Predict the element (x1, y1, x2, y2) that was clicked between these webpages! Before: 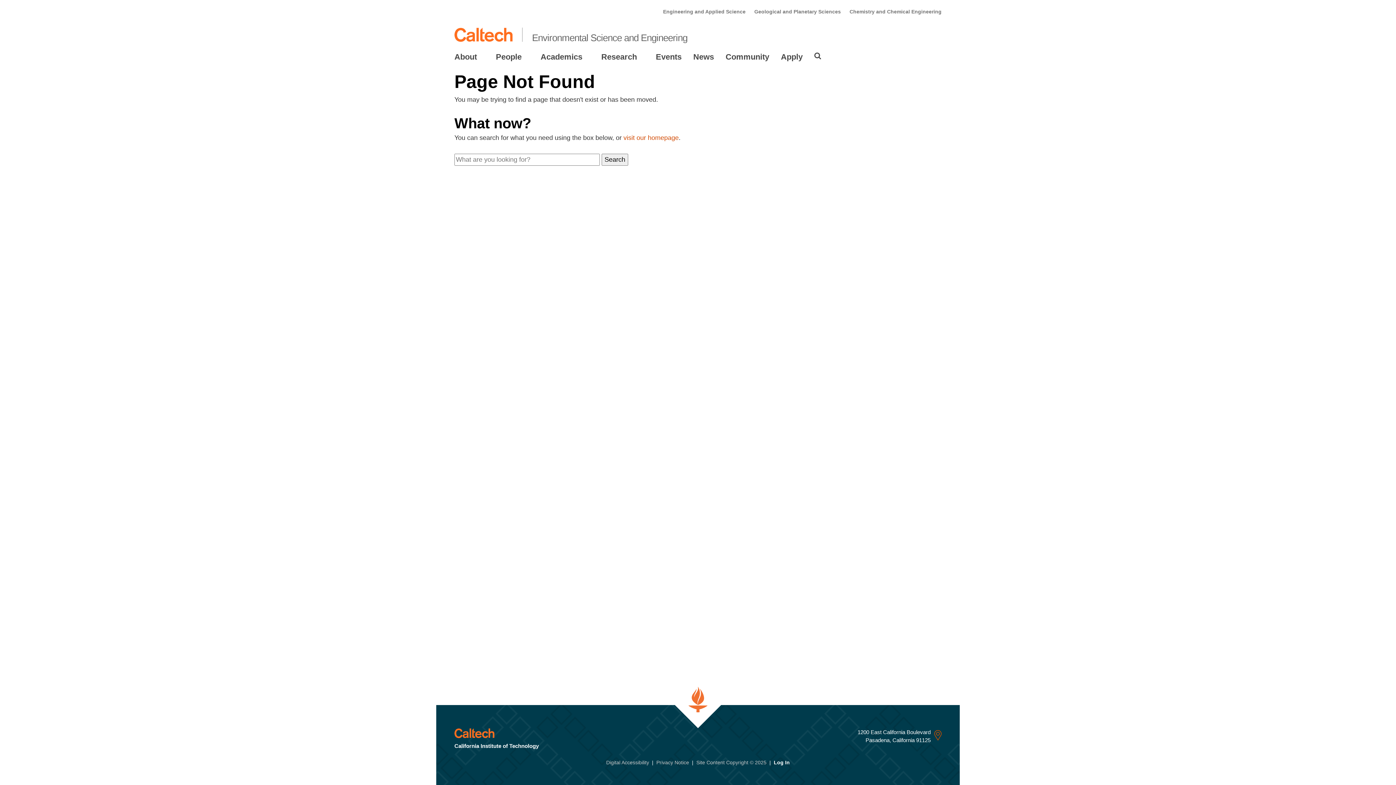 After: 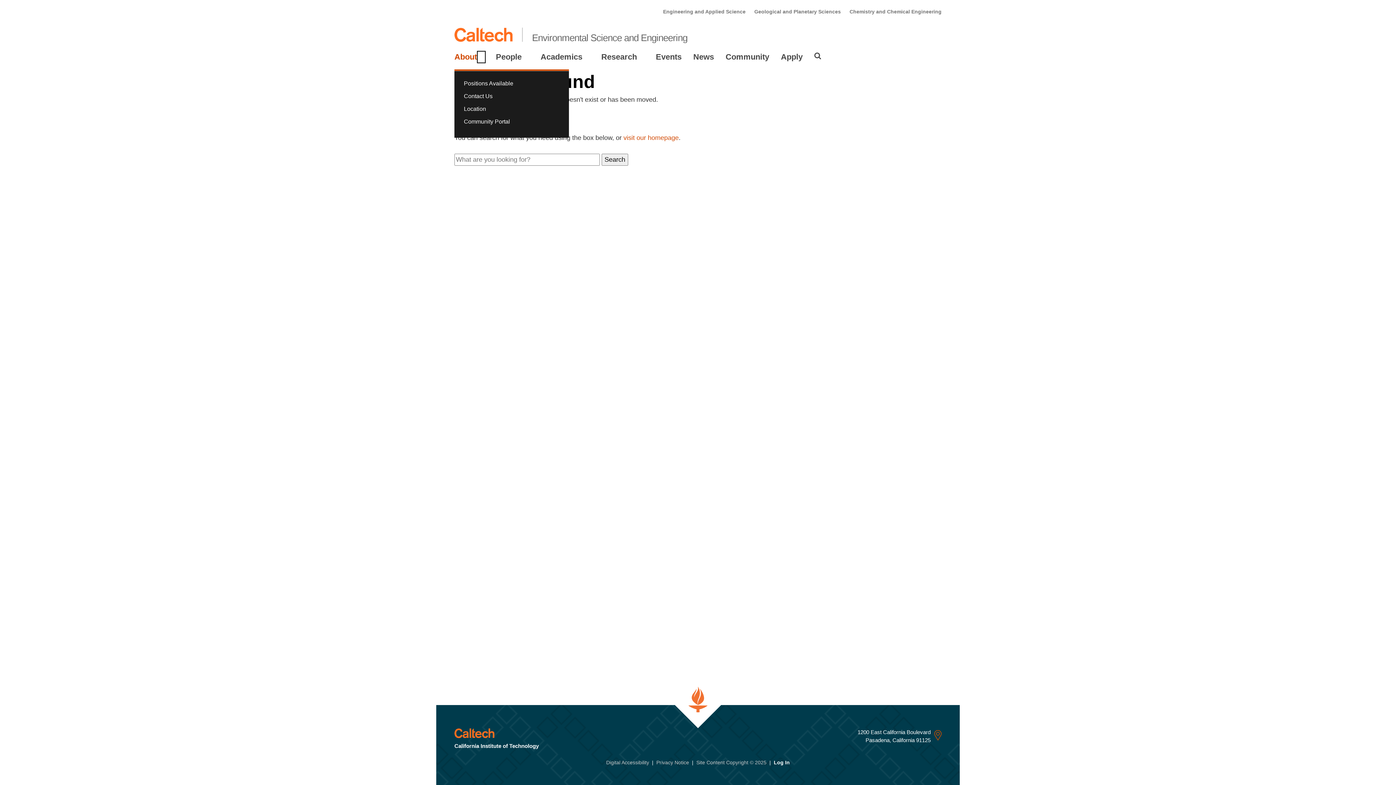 Action: label: Open About submenu bbox: (478, 52, 484, 61)